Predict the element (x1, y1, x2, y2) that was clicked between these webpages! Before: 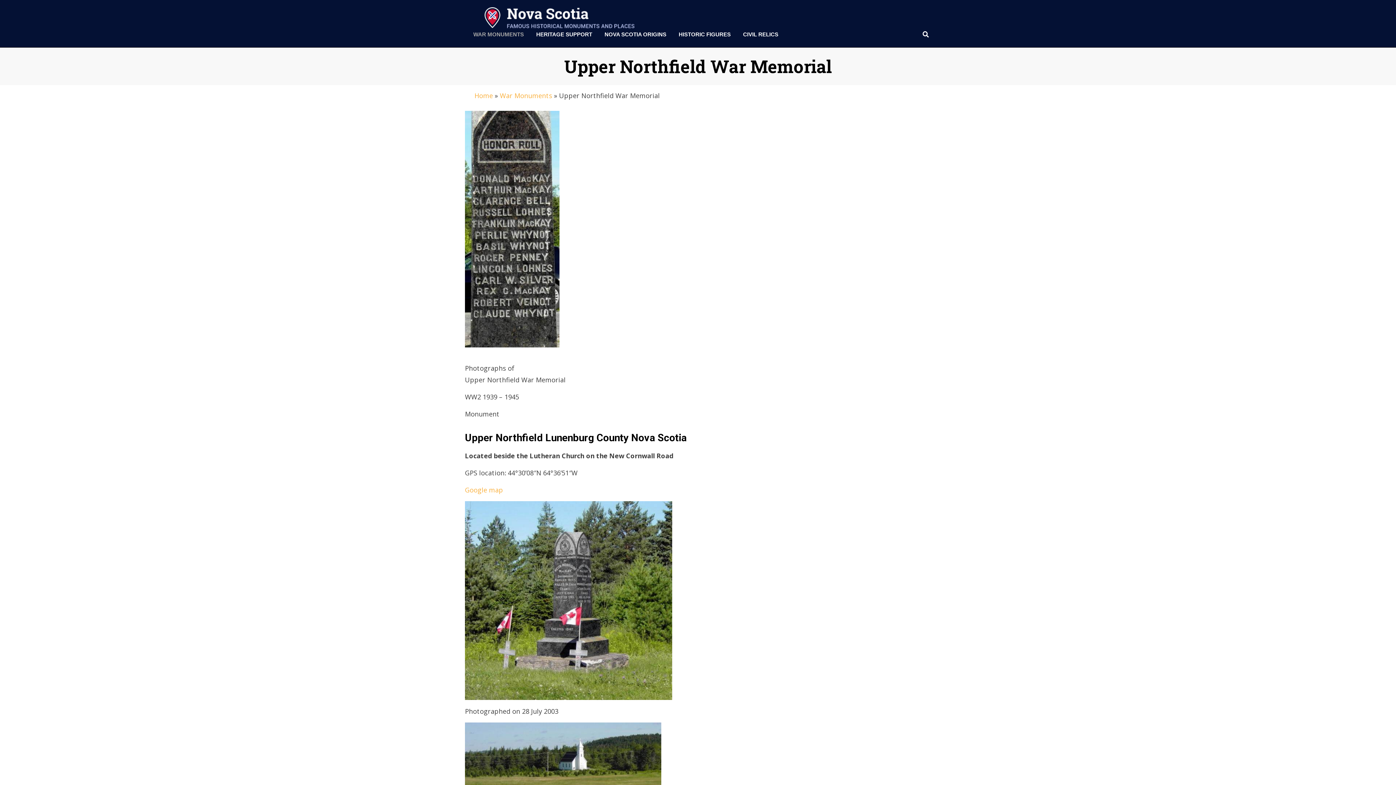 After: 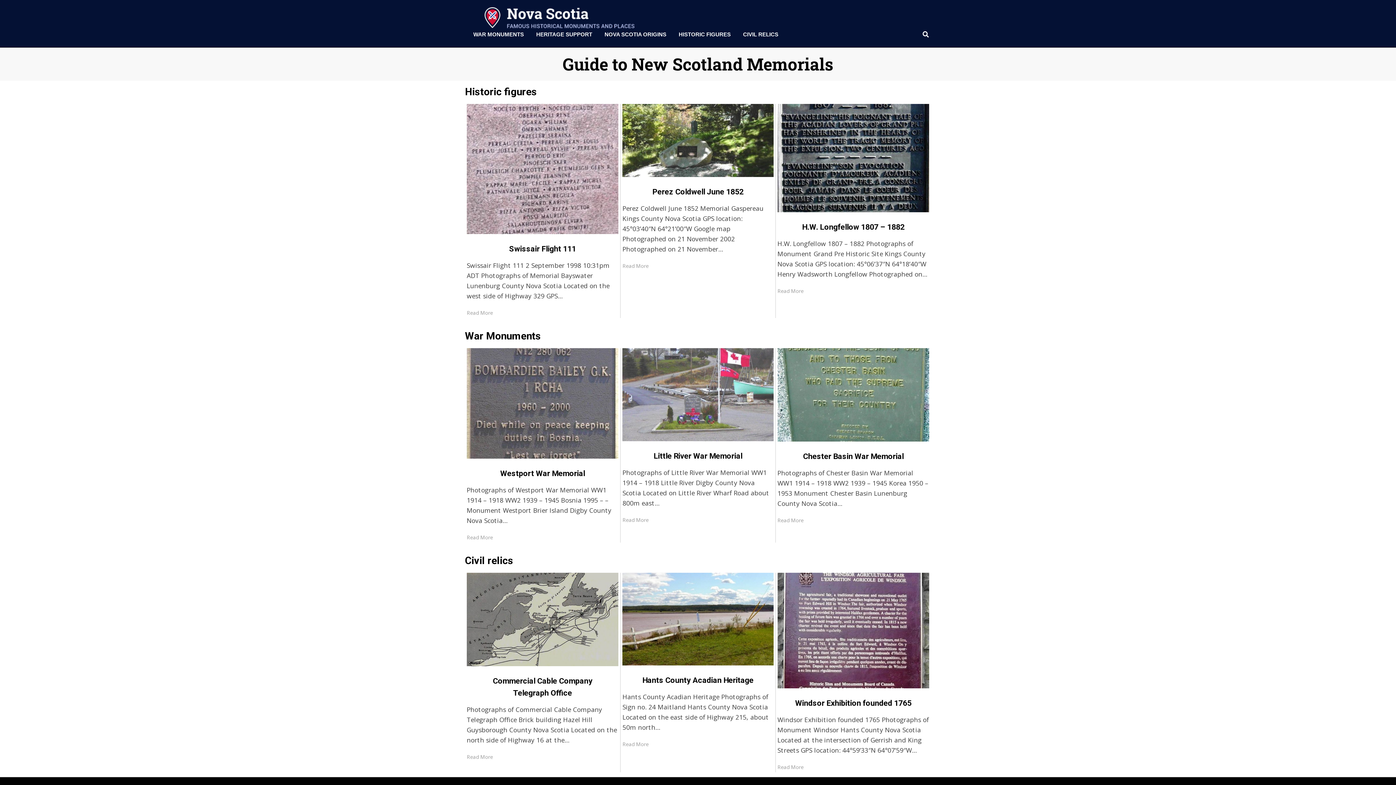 Action: bbox: (474, 91, 493, 100) label: Home